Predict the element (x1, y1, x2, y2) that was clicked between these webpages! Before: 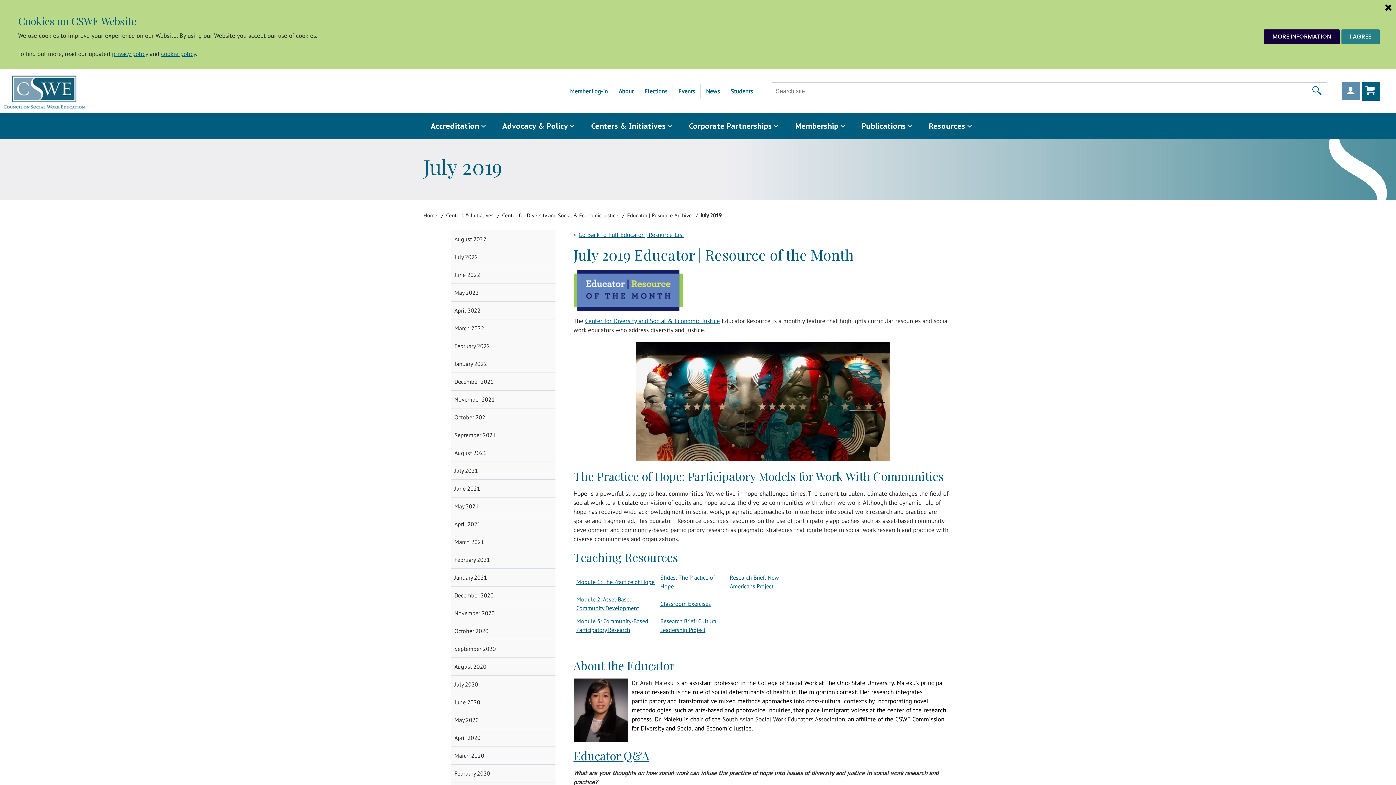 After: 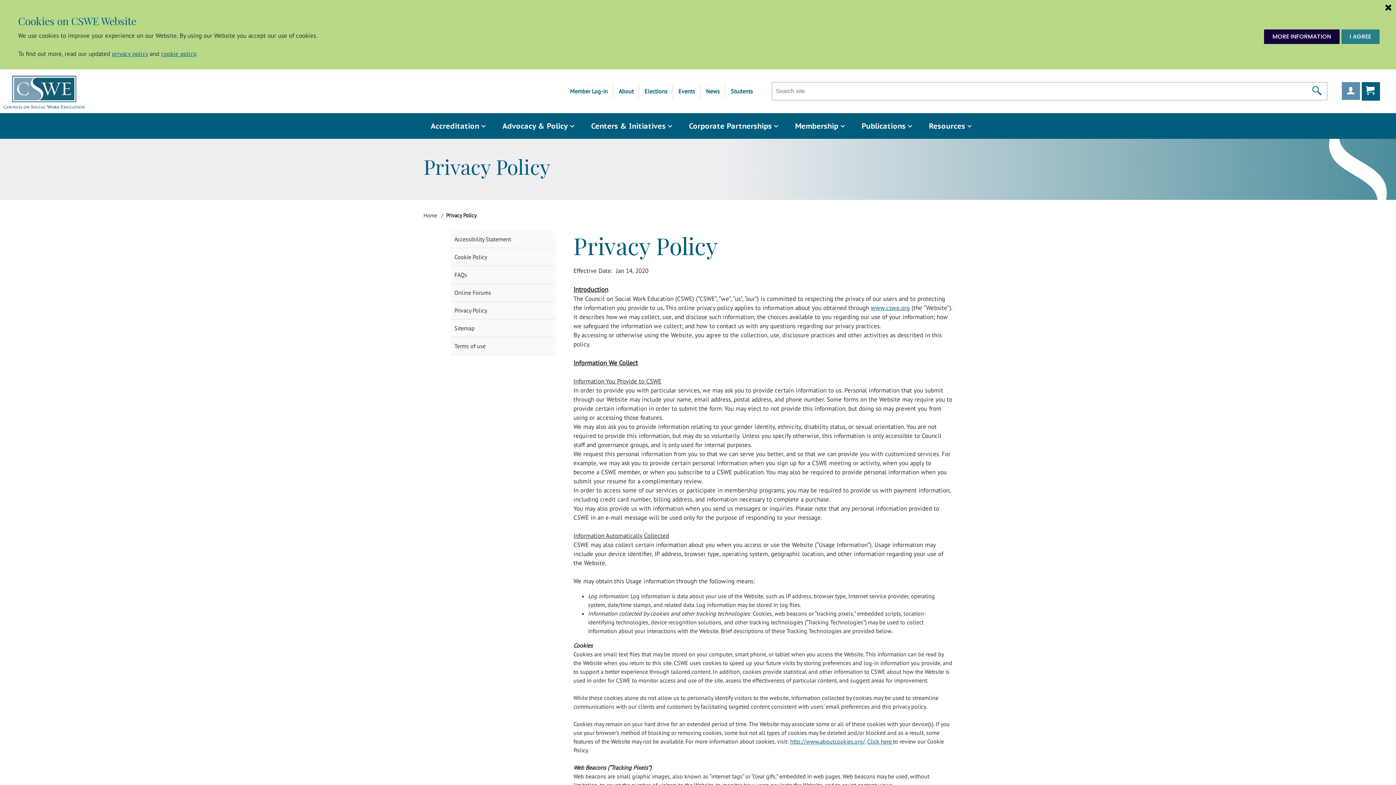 Action: label: privacy policy bbox: (112, 49, 148, 57)